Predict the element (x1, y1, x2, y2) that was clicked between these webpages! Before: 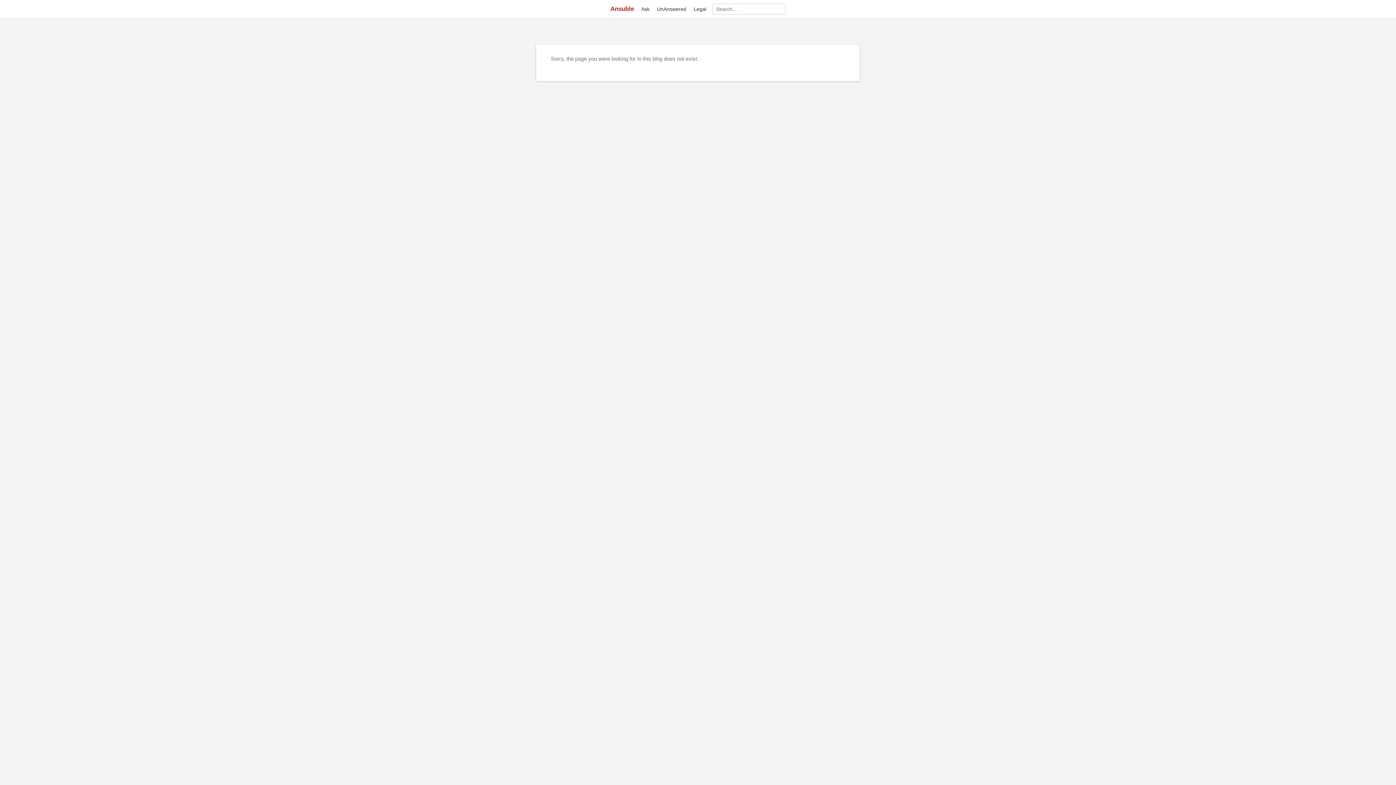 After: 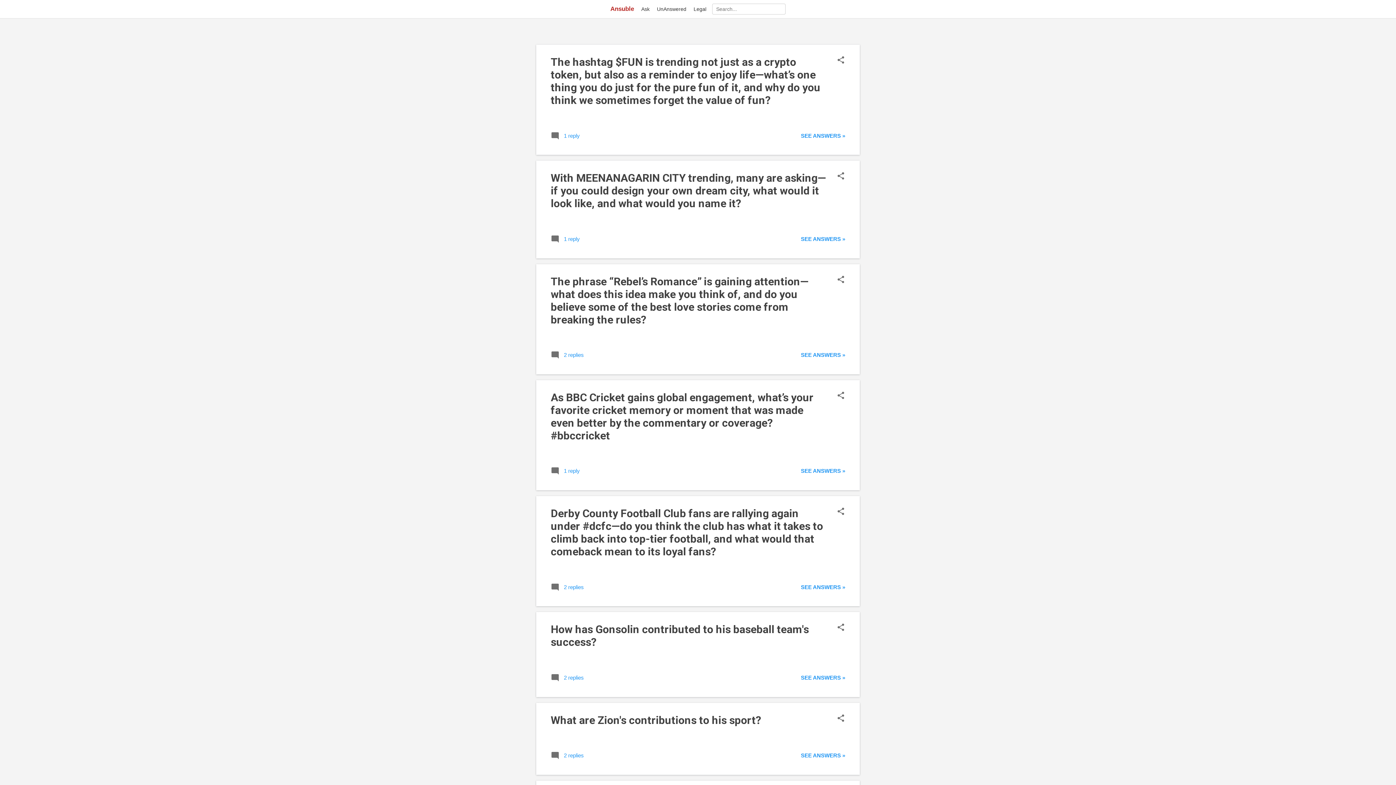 Action: bbox: (610, 5, 634, 12) label: Ansuble